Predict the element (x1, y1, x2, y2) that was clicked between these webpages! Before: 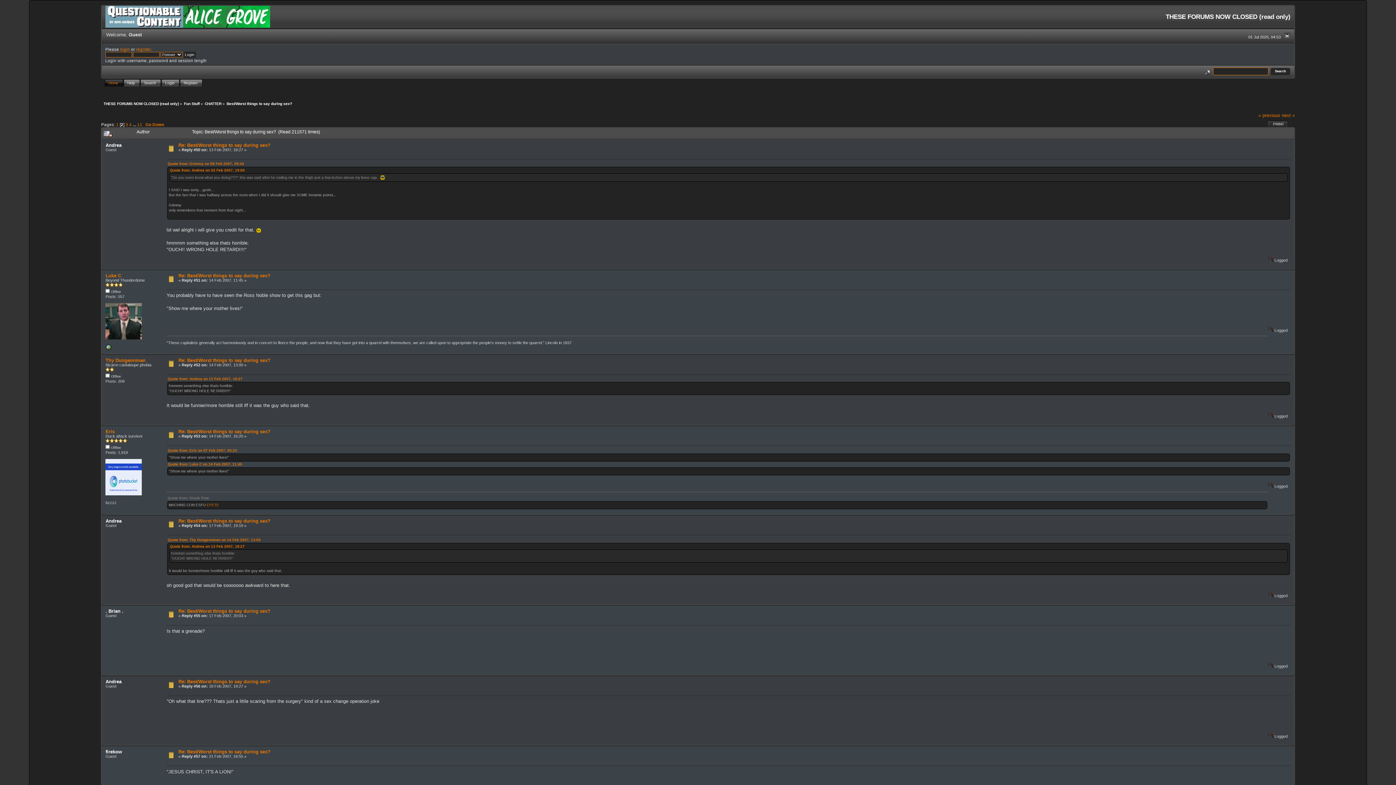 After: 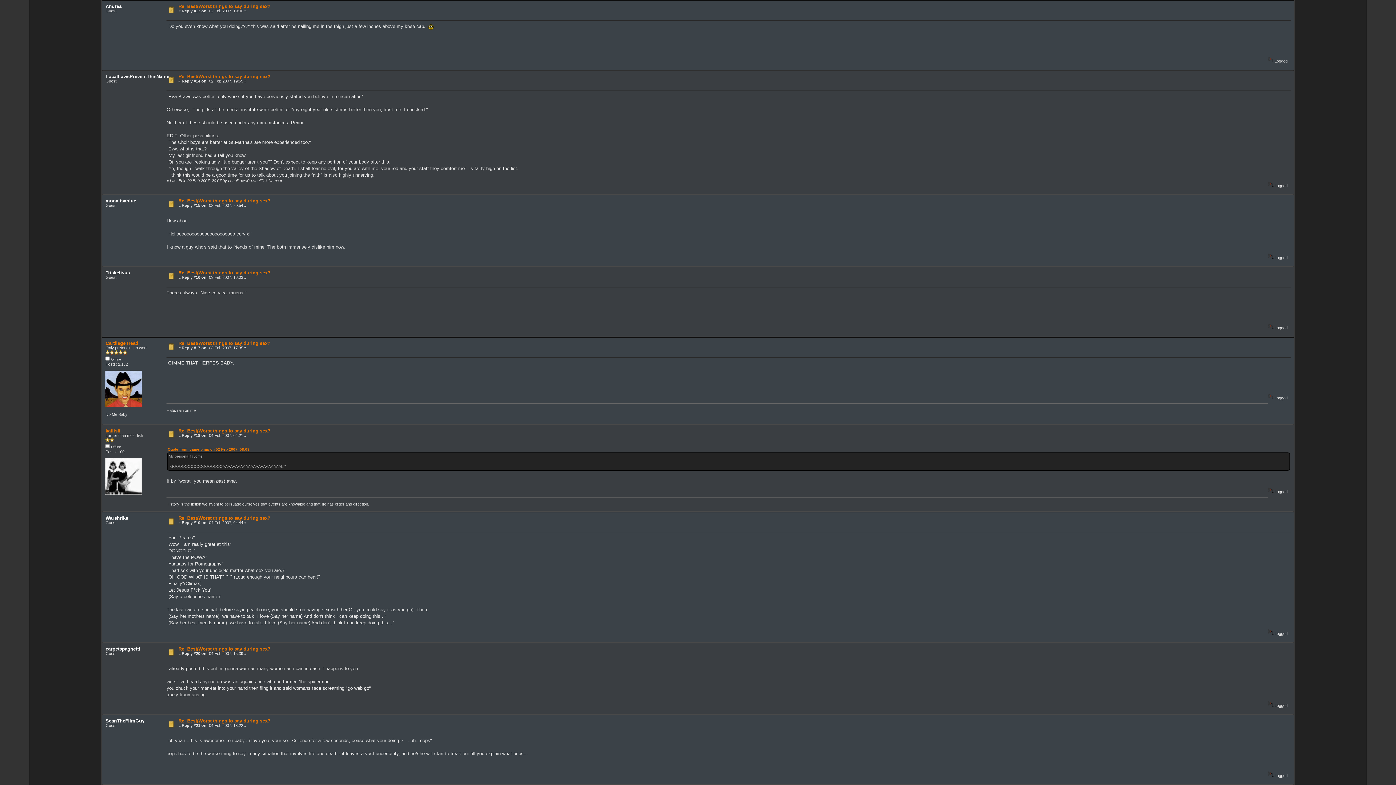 Action: bbox: (169, 168, 244, 172) label: Quote from: Andrea on 02 Feb 2007, 19:00